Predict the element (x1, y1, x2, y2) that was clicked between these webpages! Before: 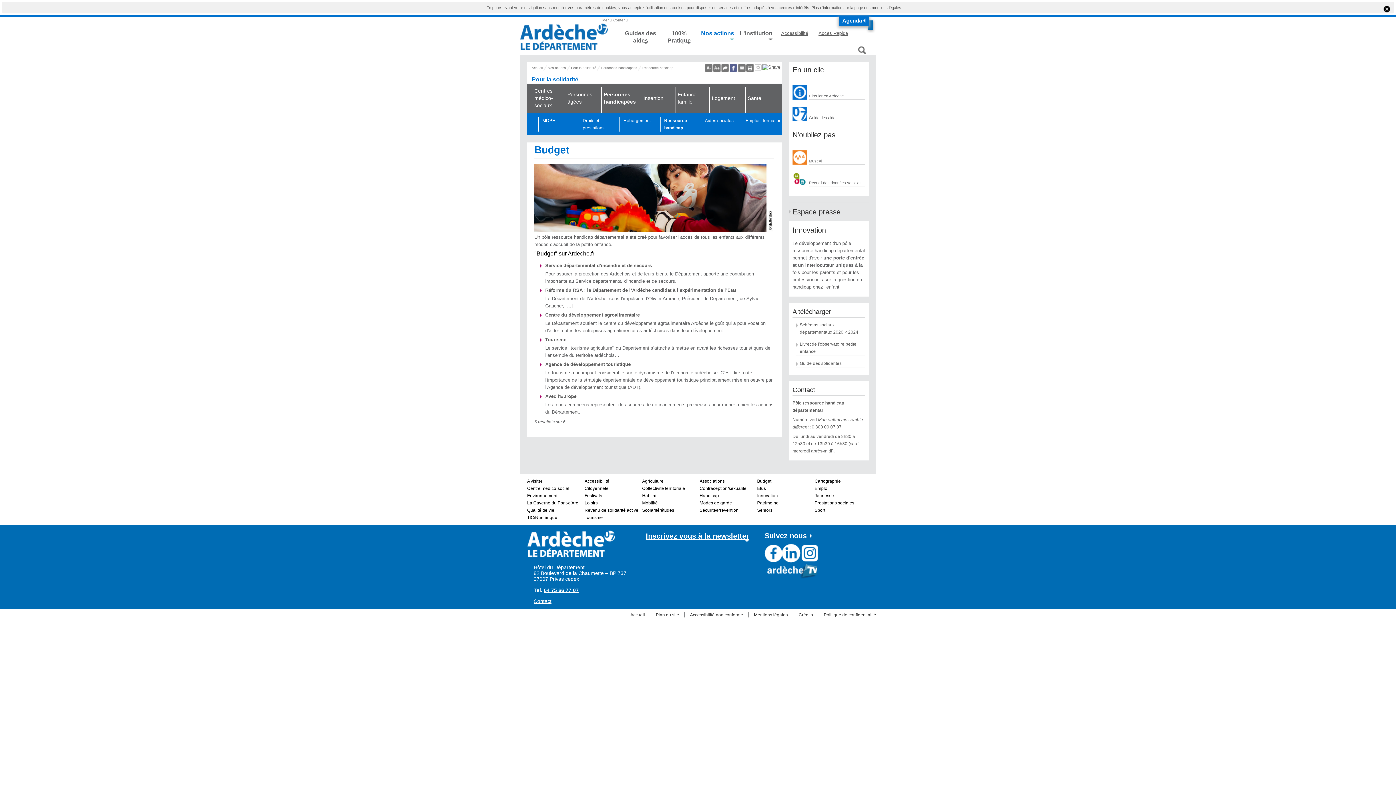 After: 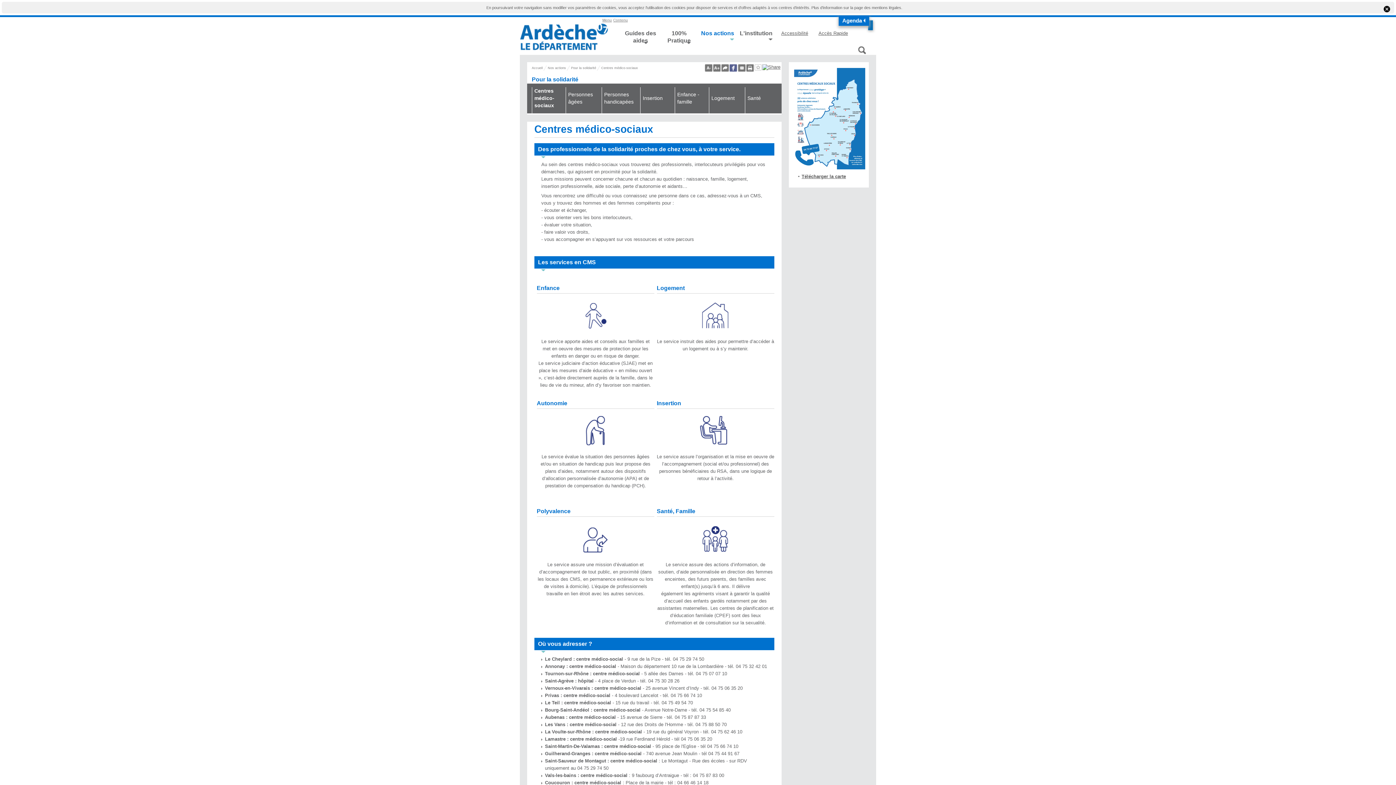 Action: bbox: (534, 88, 553, 108) label: Centres médico-sociaux